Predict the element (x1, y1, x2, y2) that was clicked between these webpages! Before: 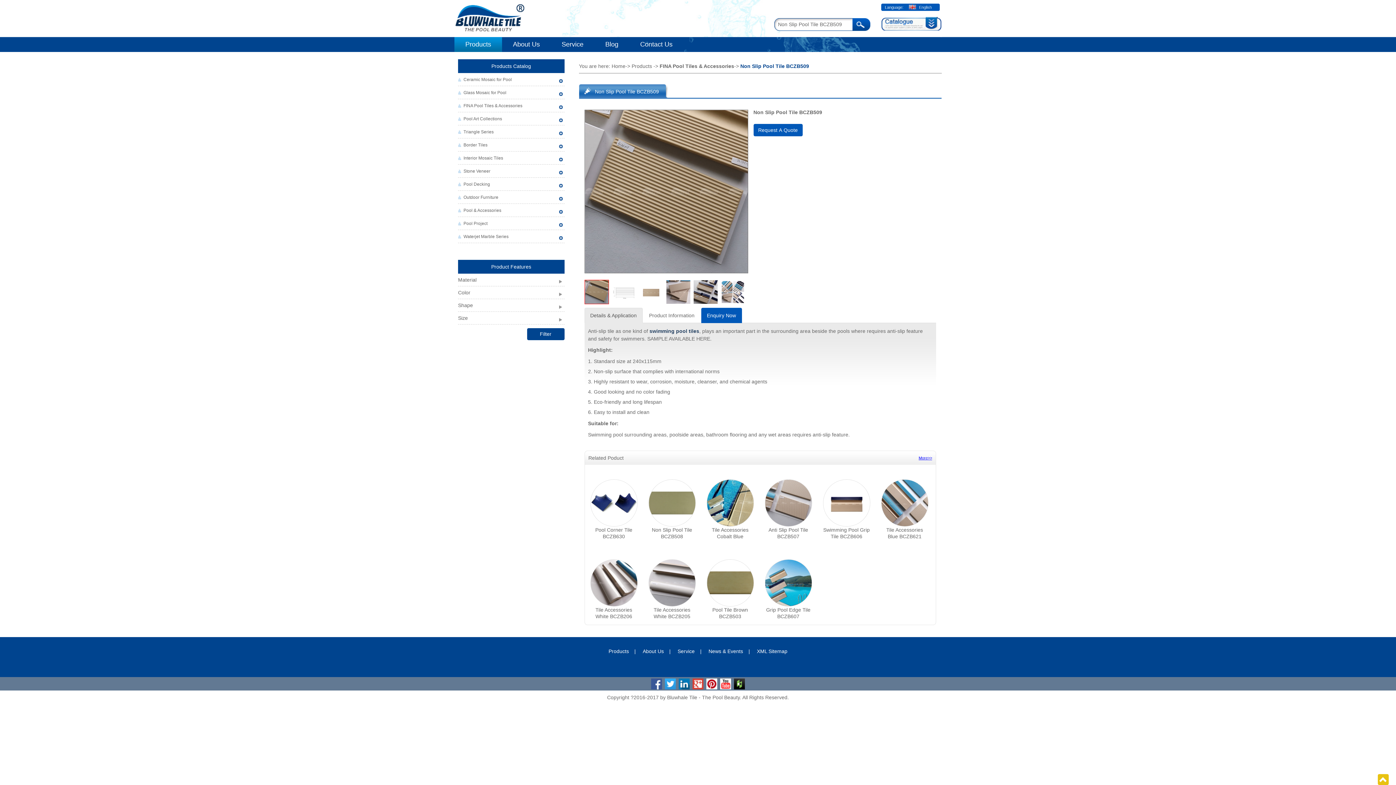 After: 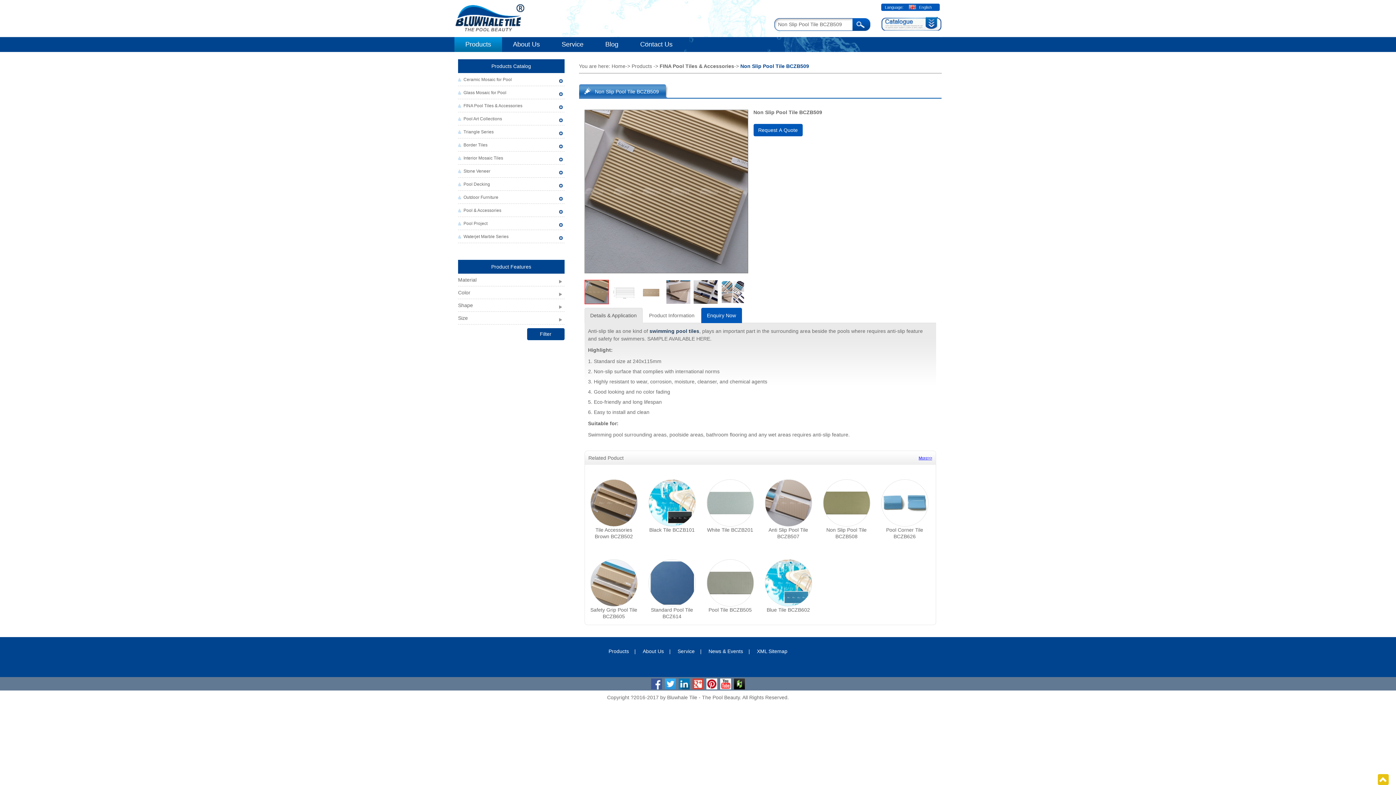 Action: bbox: (595, 88, 659, 94) label: Non Slip Pool Tile BCZB509